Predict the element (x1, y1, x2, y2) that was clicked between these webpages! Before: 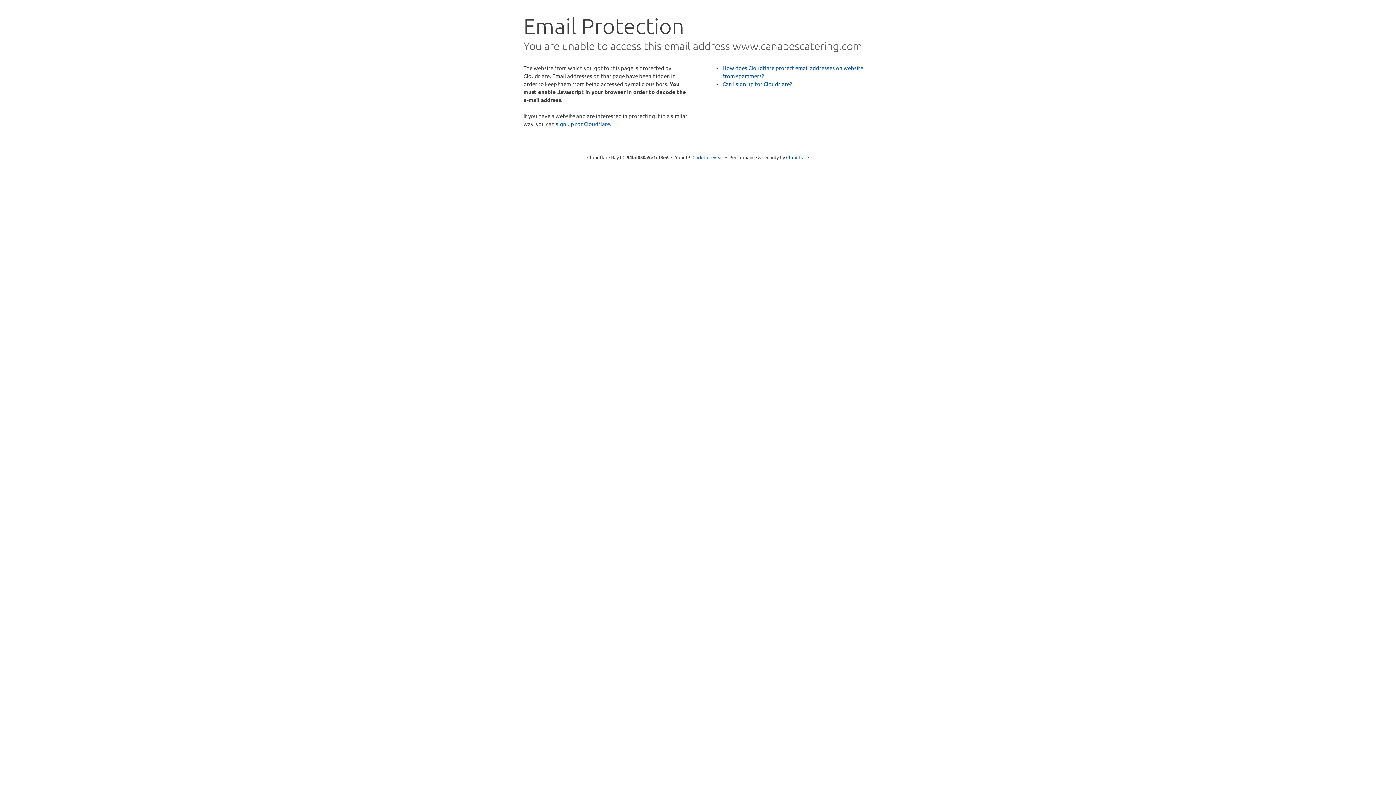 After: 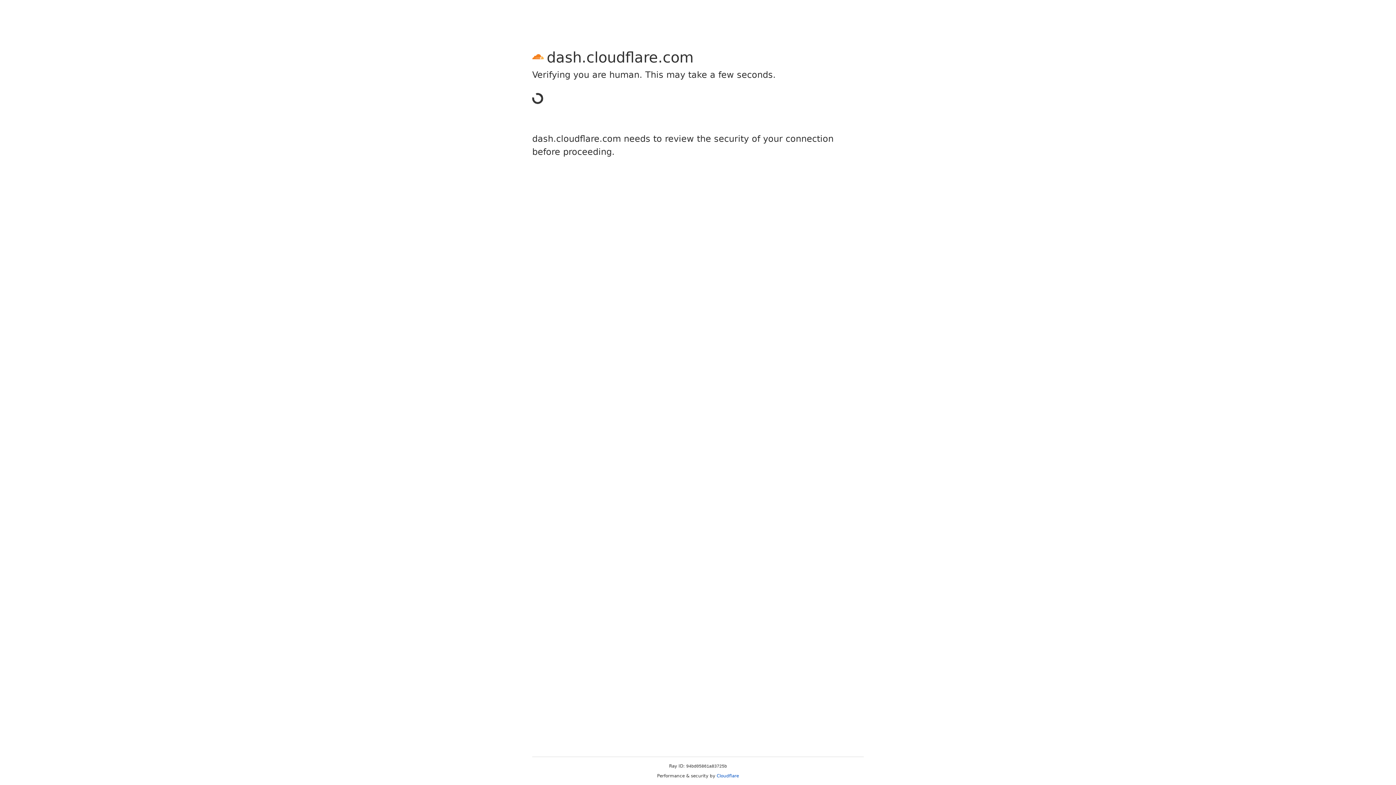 Action: bbox: (556, 120, 610, 127) label: sign up for Cloudflare